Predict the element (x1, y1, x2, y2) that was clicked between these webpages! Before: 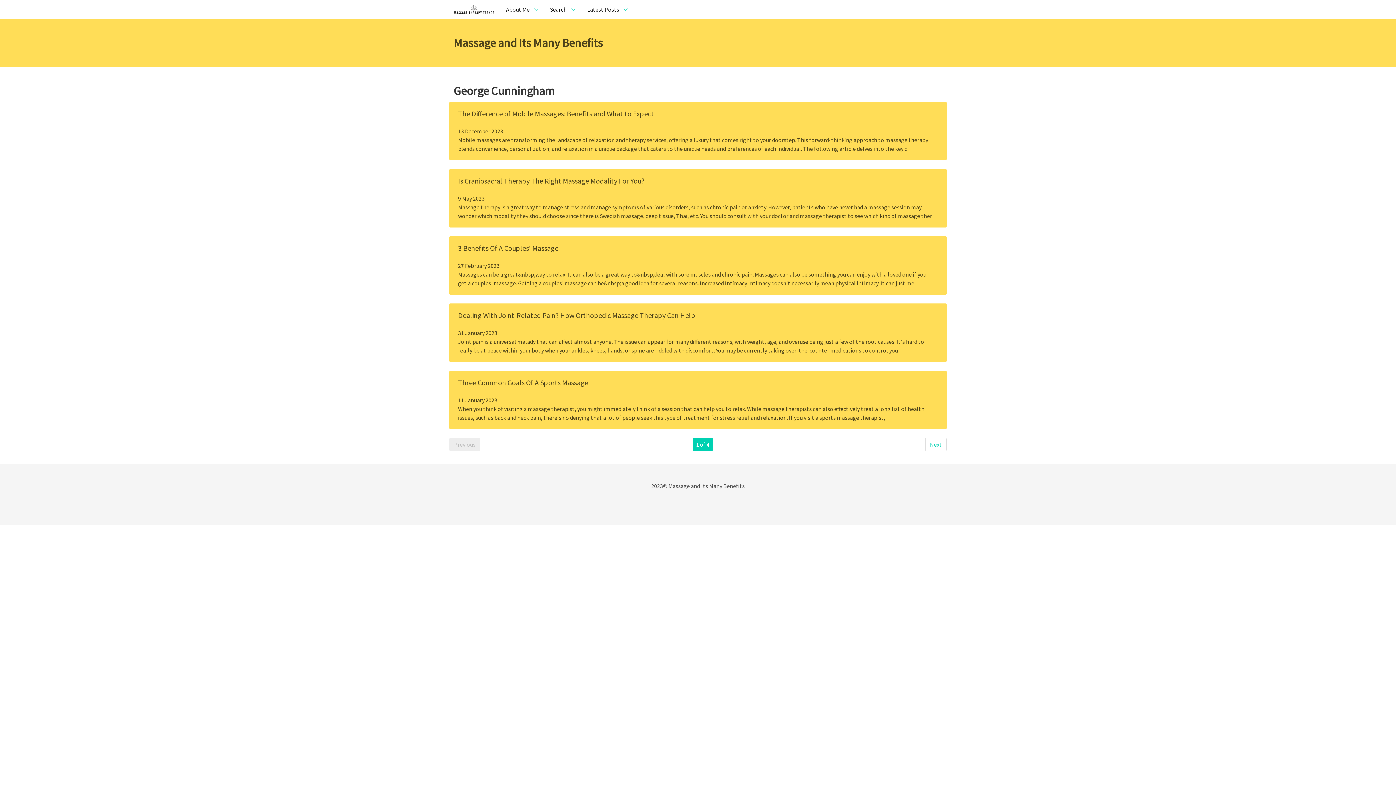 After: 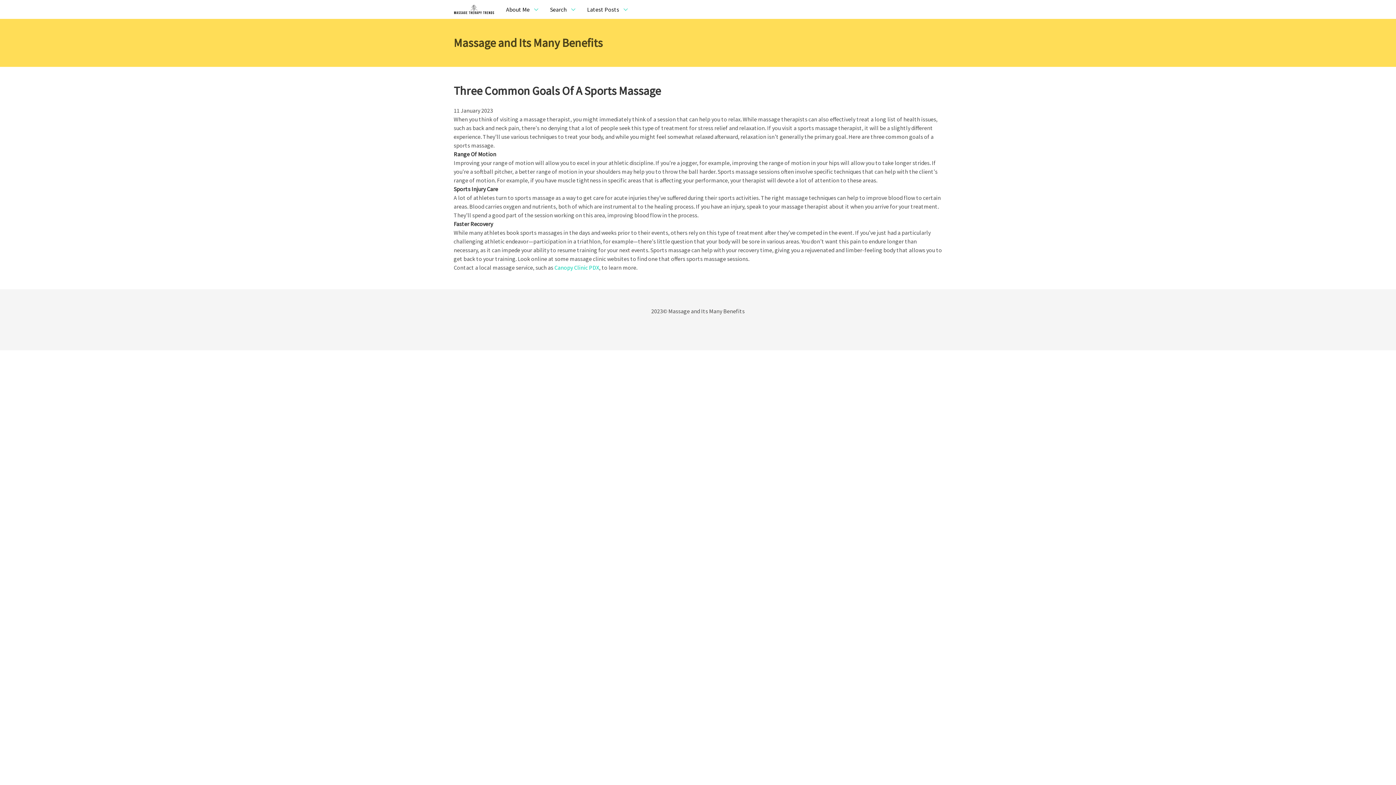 Action: label: Three Common Goals Of A Sports Massage
11 January 2023

When you think of visiting a massage therapist, you might immediately think of a session that can help you to relax. While massage therapists can also effectively treat a long list of health issues, such as back and neck pain, there's no denying that a lot of people seek this type of treatment for stress relief and relaxation. If you visit a sports massage therapist, bbox: (449, 370, 946, 429)